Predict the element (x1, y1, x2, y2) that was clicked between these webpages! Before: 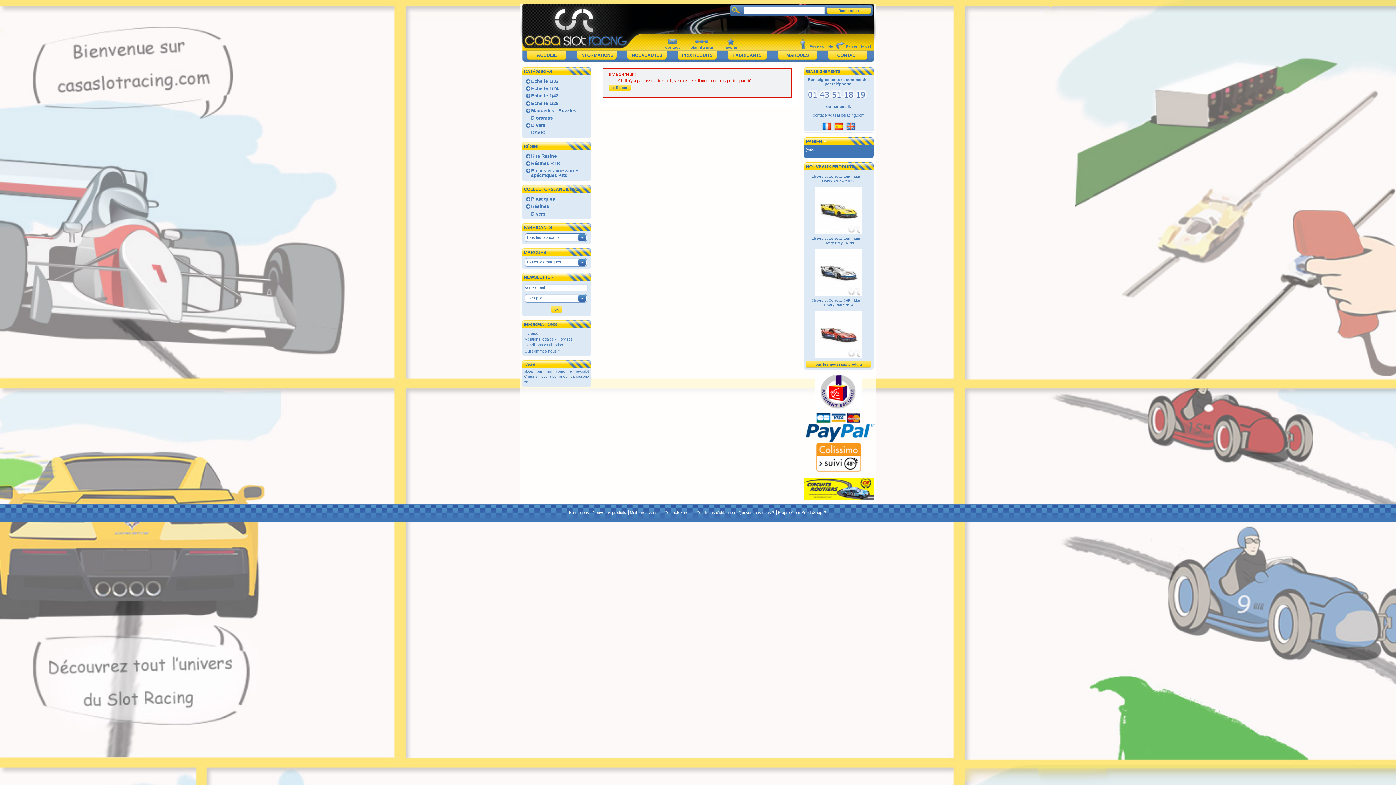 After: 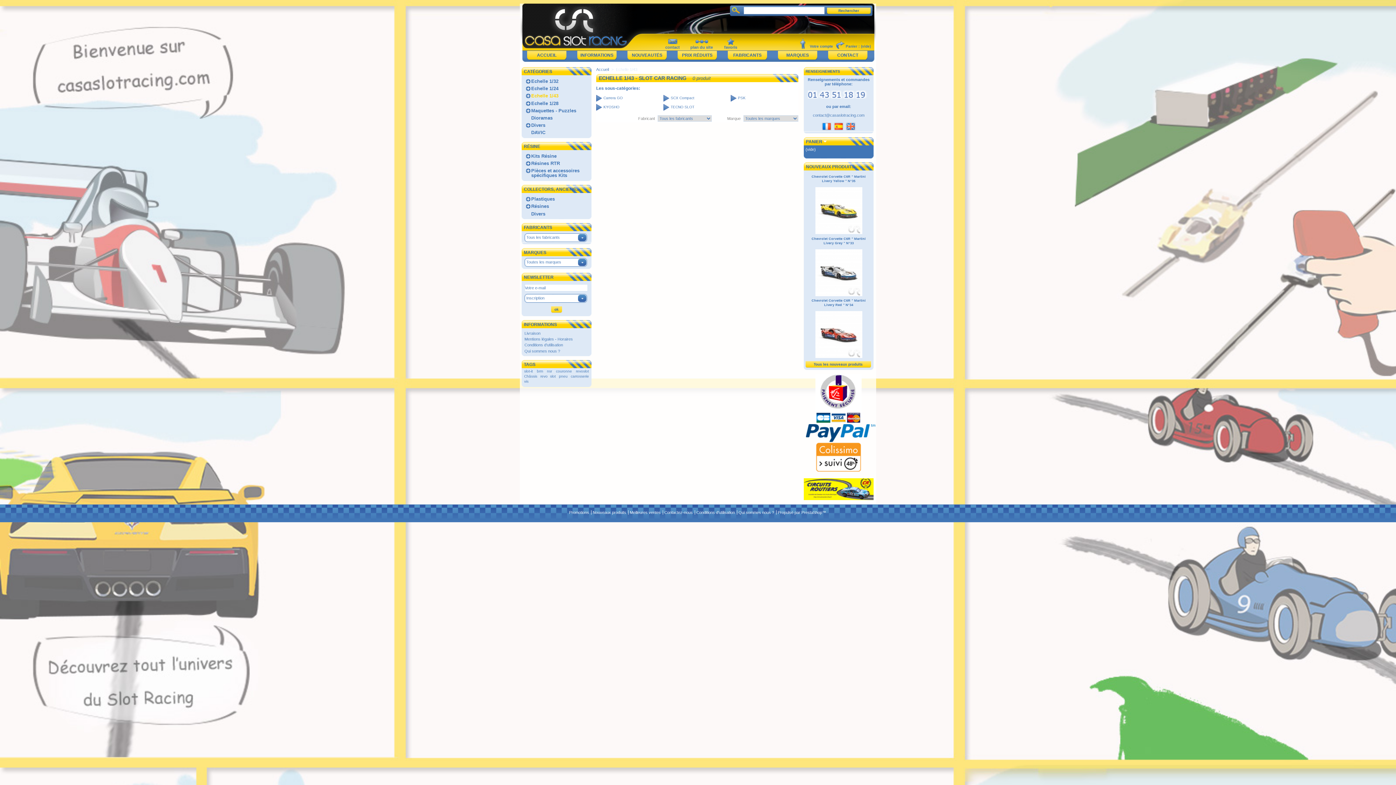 Action: bbox: (531, 93, 558, 98) label: Echelle 1/43